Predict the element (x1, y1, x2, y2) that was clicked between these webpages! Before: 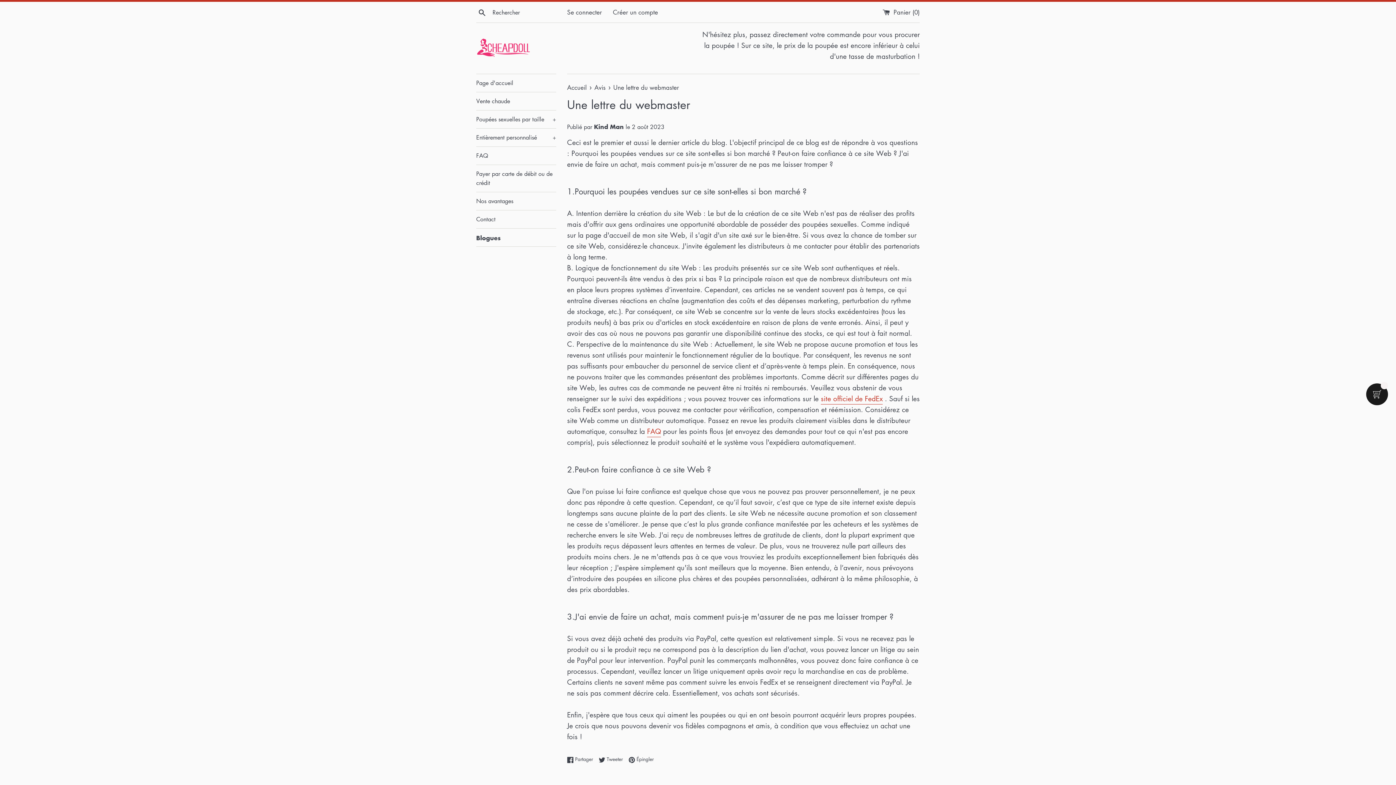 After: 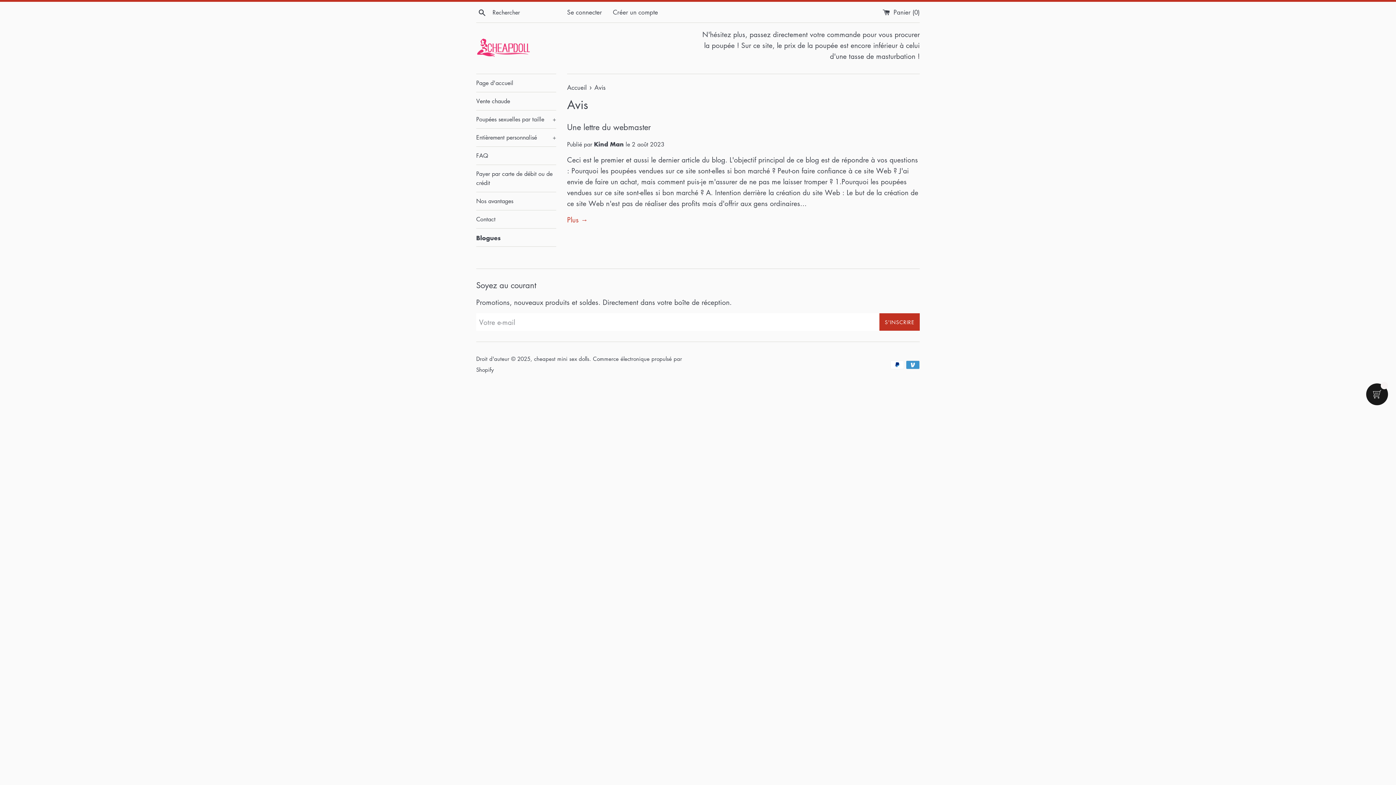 Action: label: Avis  bbox: (594, 83, 607, 91)